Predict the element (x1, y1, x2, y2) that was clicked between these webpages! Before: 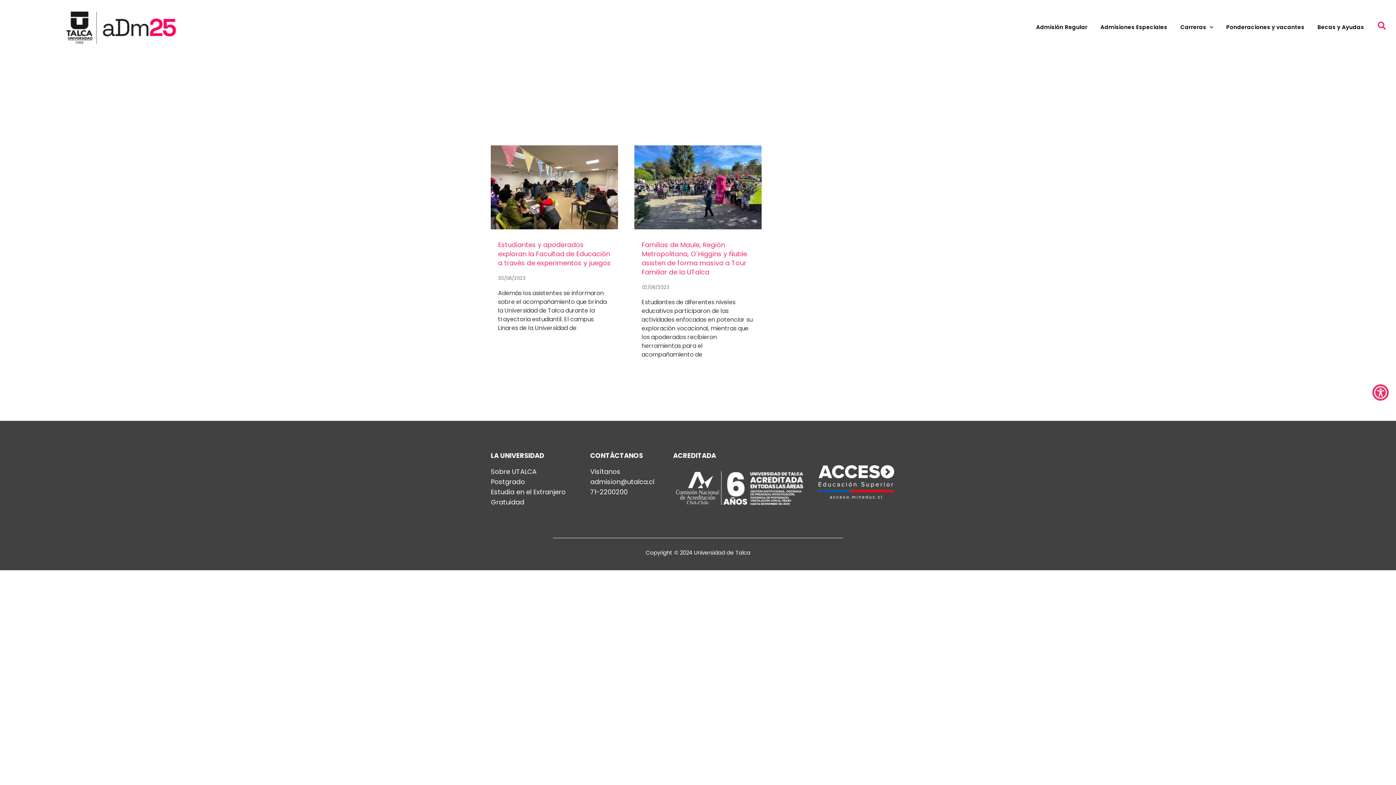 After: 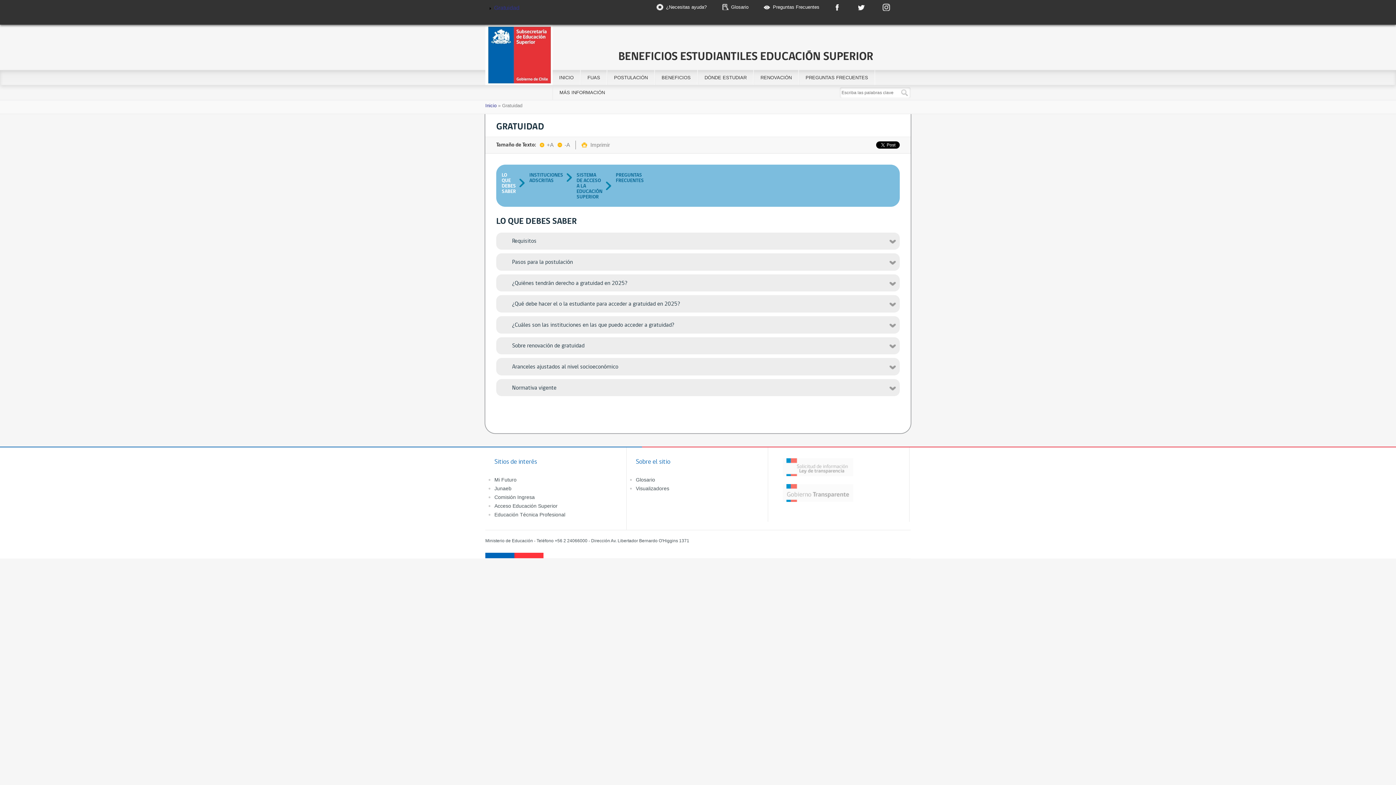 Action: bbox: (490, 499, 565, 505) label: Gratuidad